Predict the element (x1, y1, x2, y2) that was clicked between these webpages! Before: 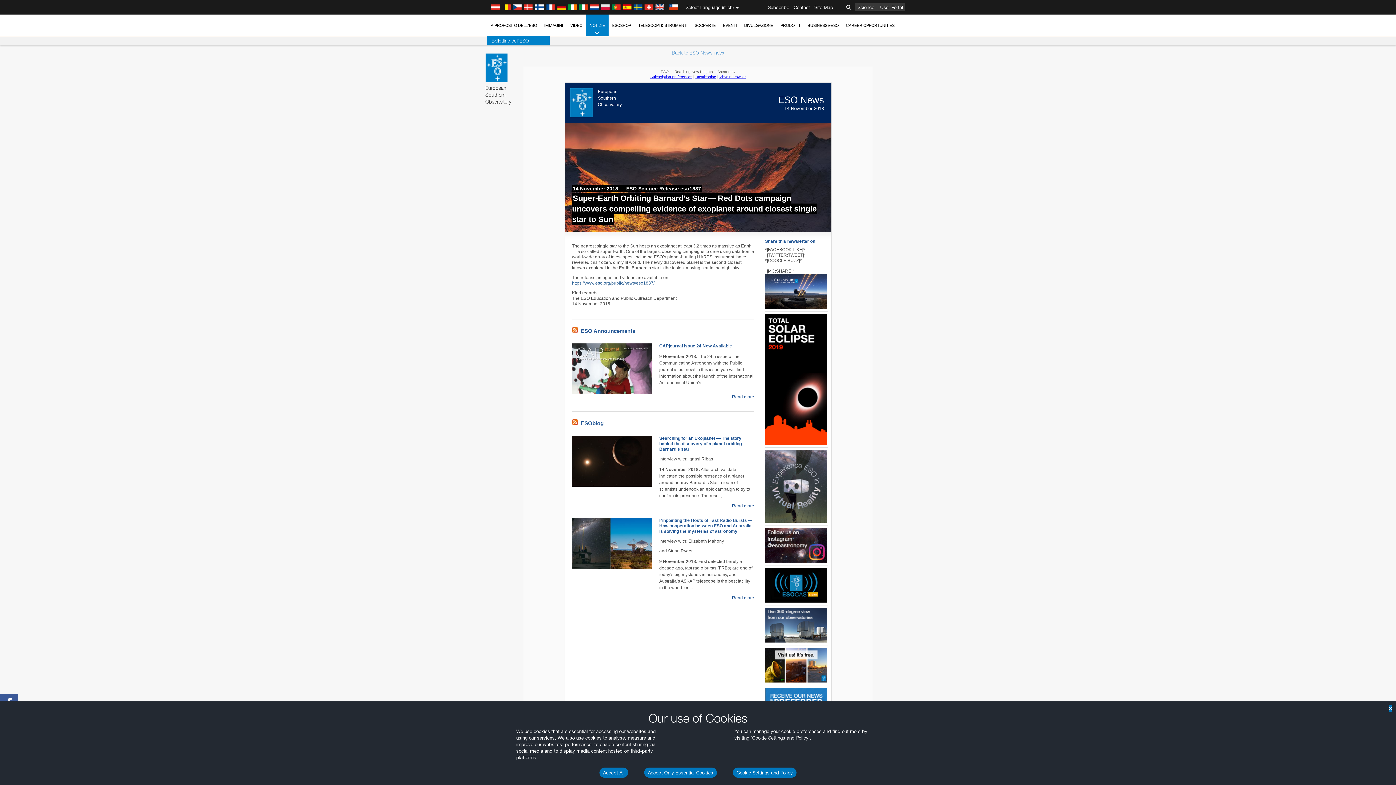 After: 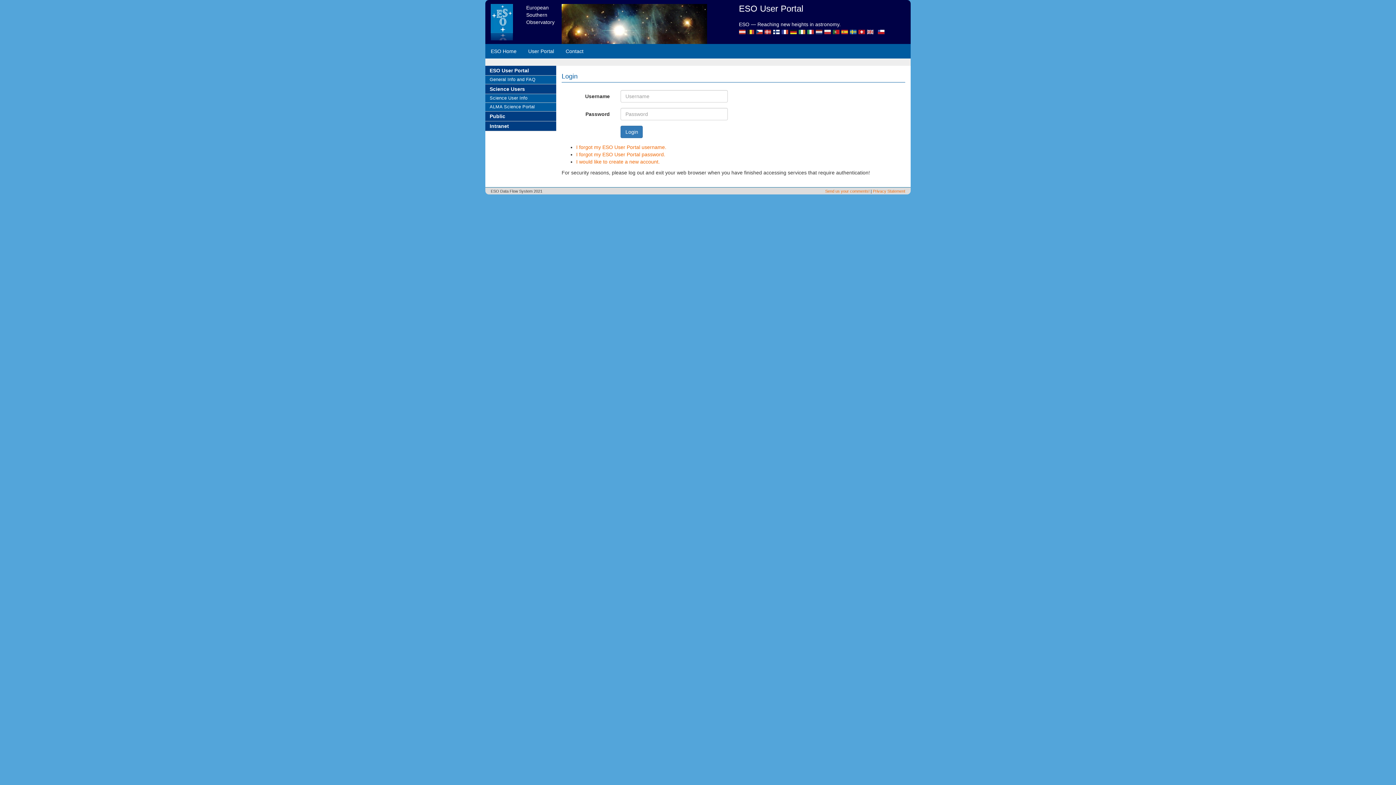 Action: label: User Portal bbox: (878, 3, 905, 11)